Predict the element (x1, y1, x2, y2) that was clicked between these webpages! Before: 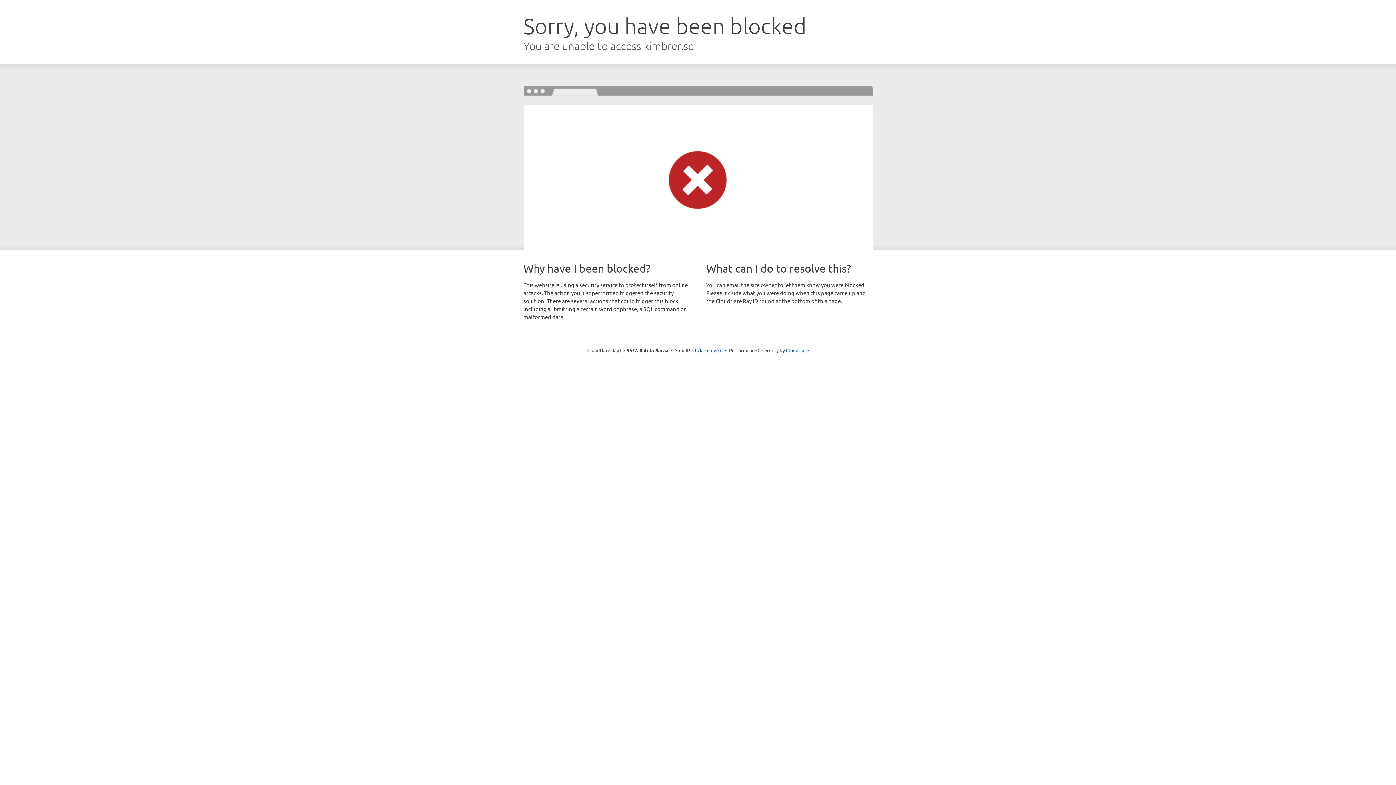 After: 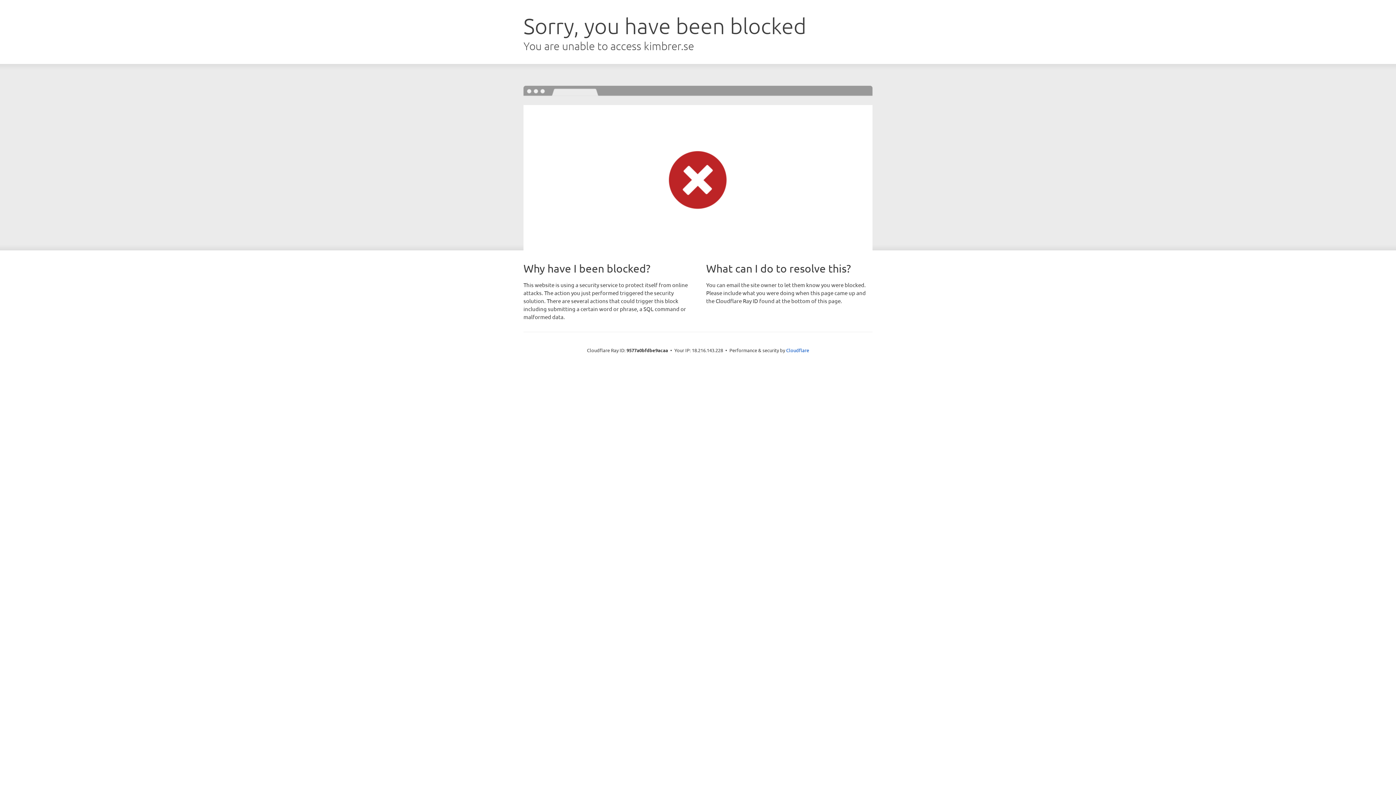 Action: label: Click to reveal bbox: (692, 346, 722, 353)